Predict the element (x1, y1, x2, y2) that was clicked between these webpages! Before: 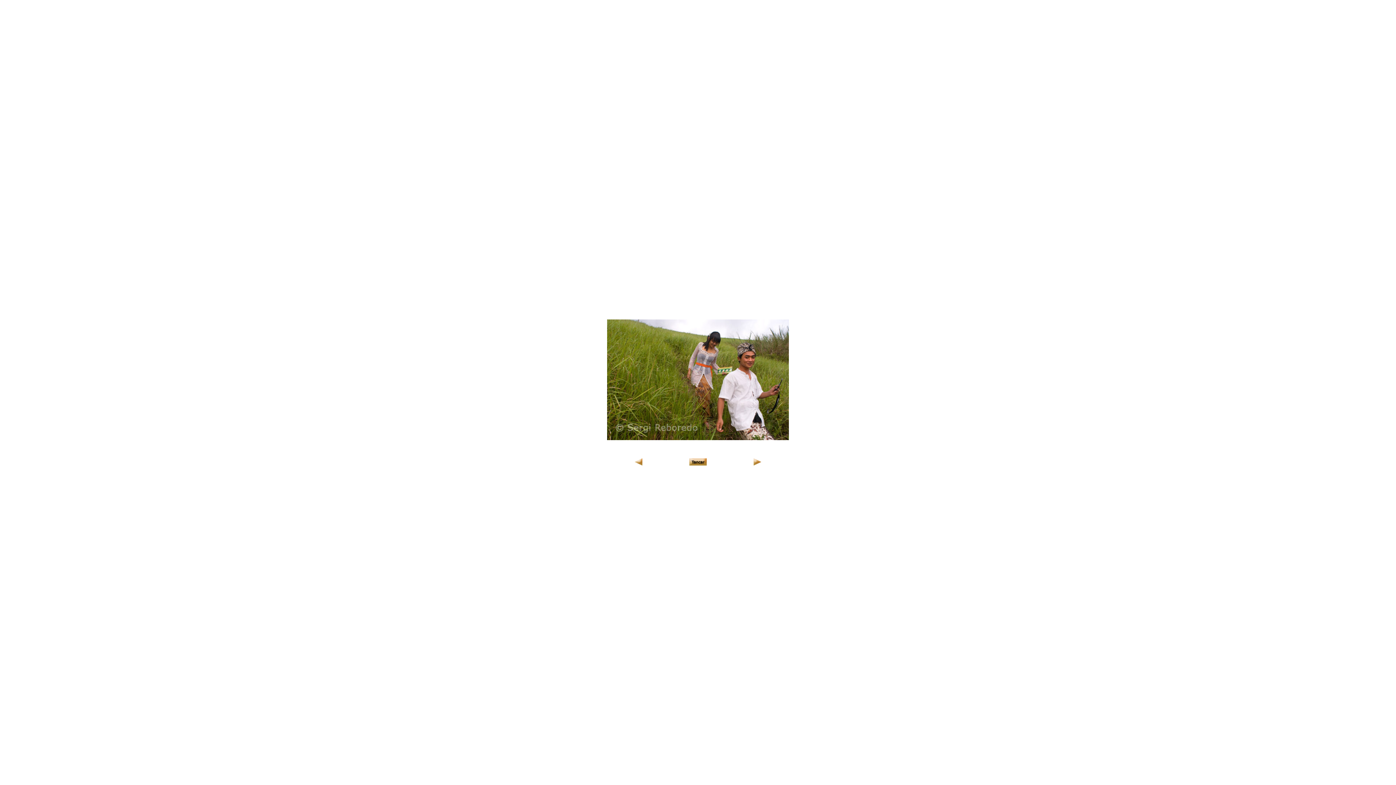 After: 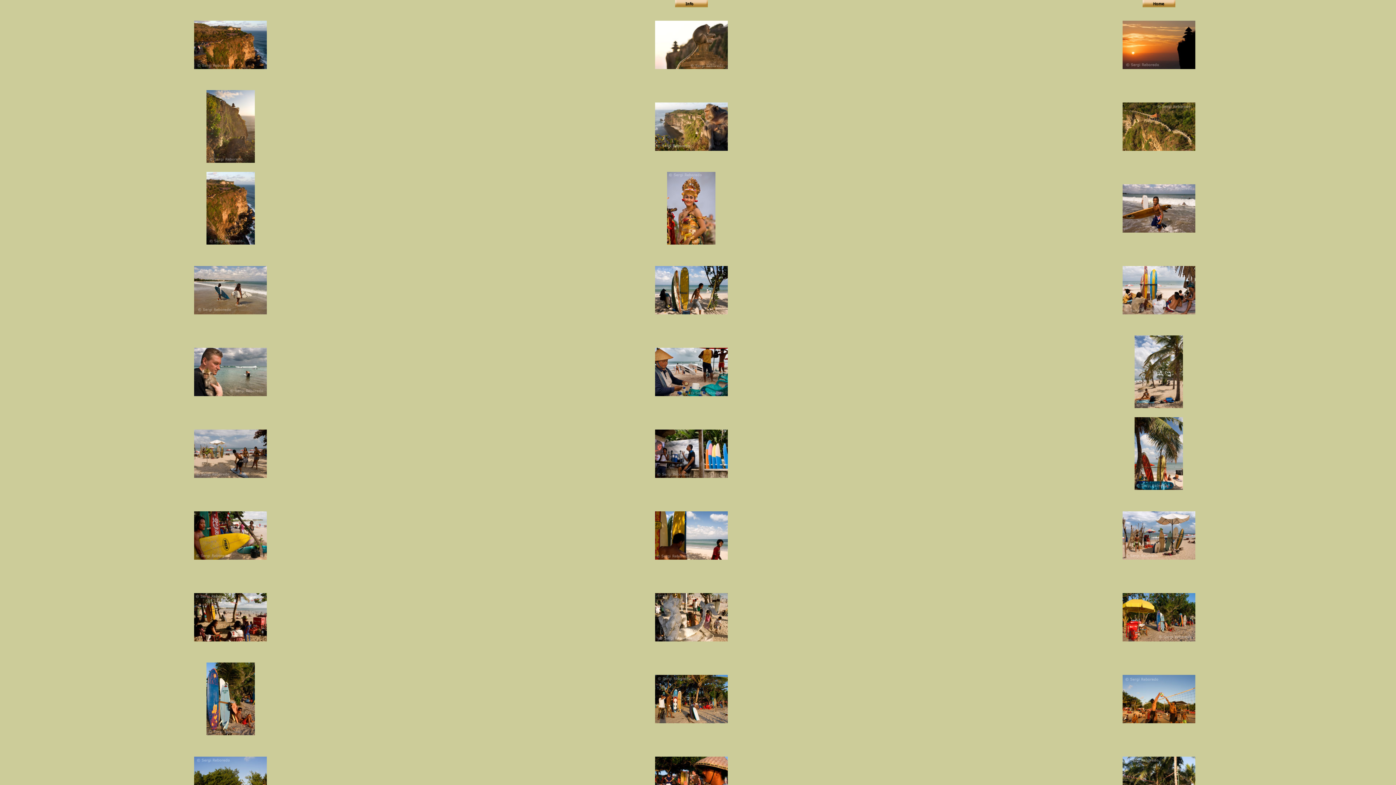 Action: bbox: (689, 460, 706, 466)